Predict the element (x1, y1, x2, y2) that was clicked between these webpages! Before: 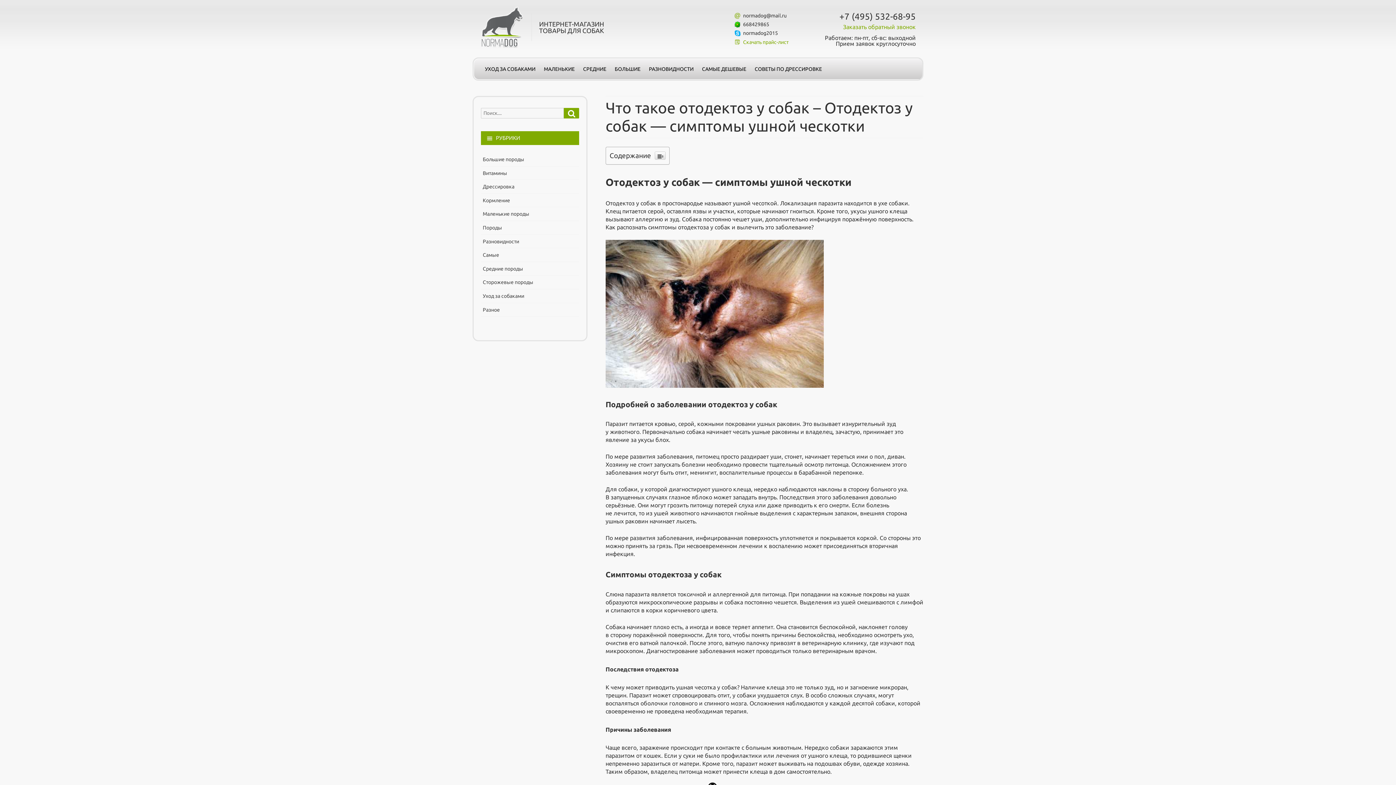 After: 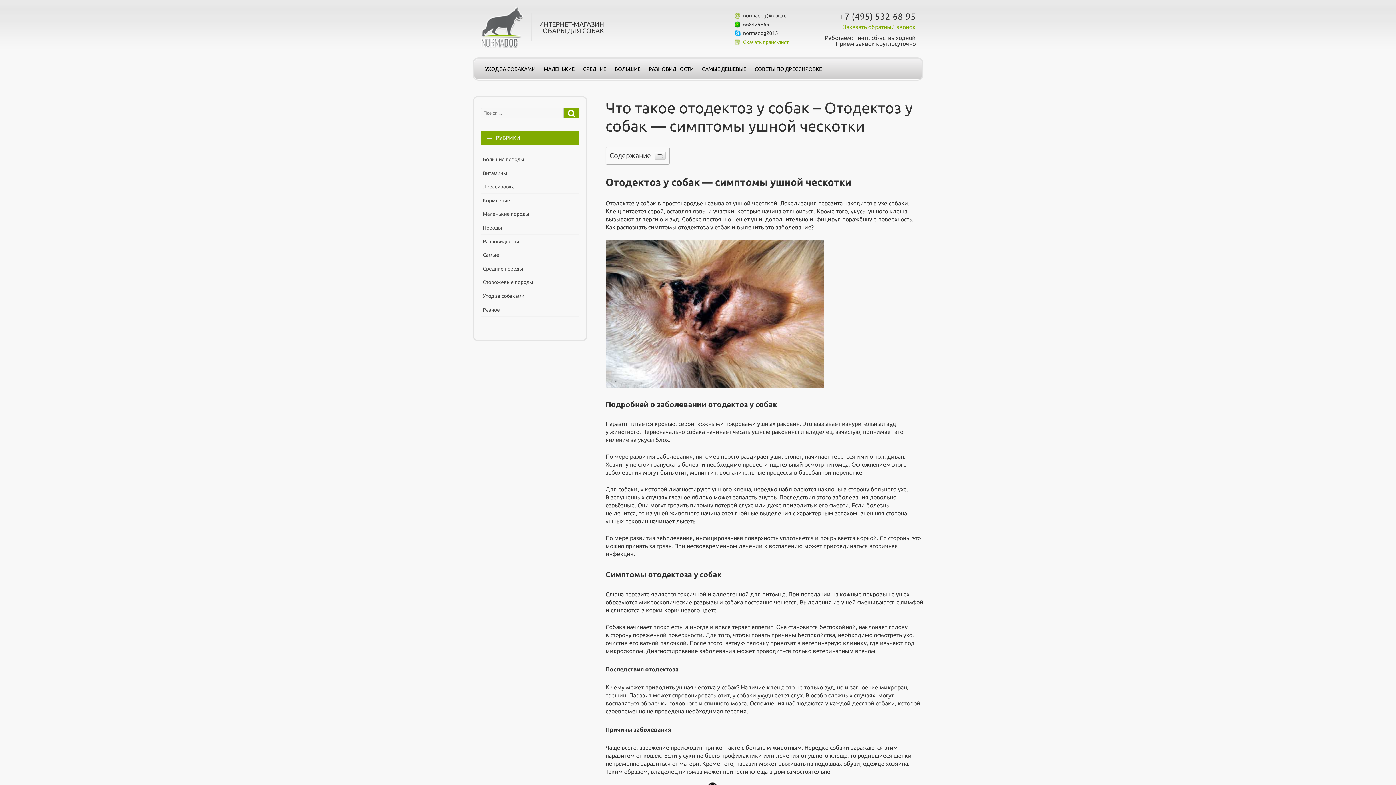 Action: bbox: (743, 39, 788, 45) label: Скачать прайс-лист